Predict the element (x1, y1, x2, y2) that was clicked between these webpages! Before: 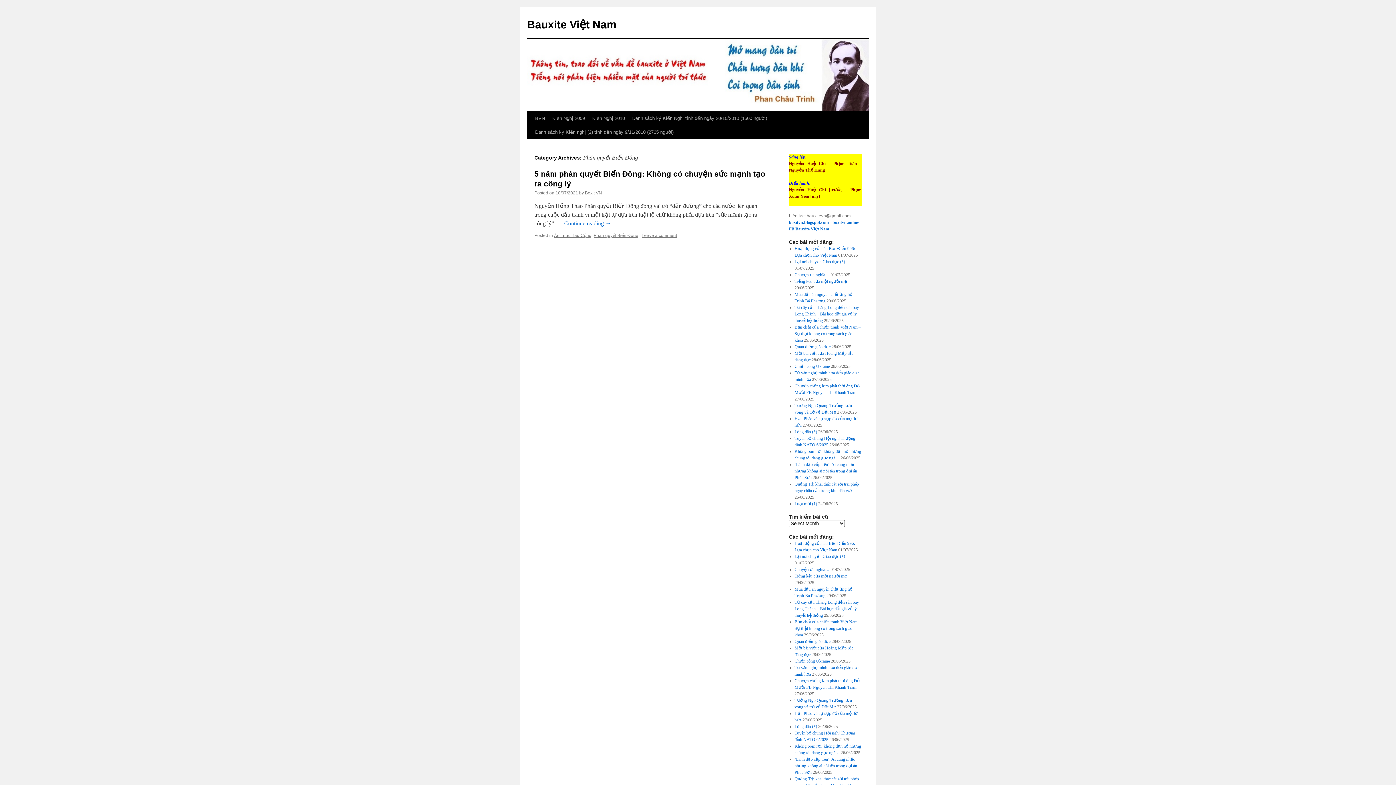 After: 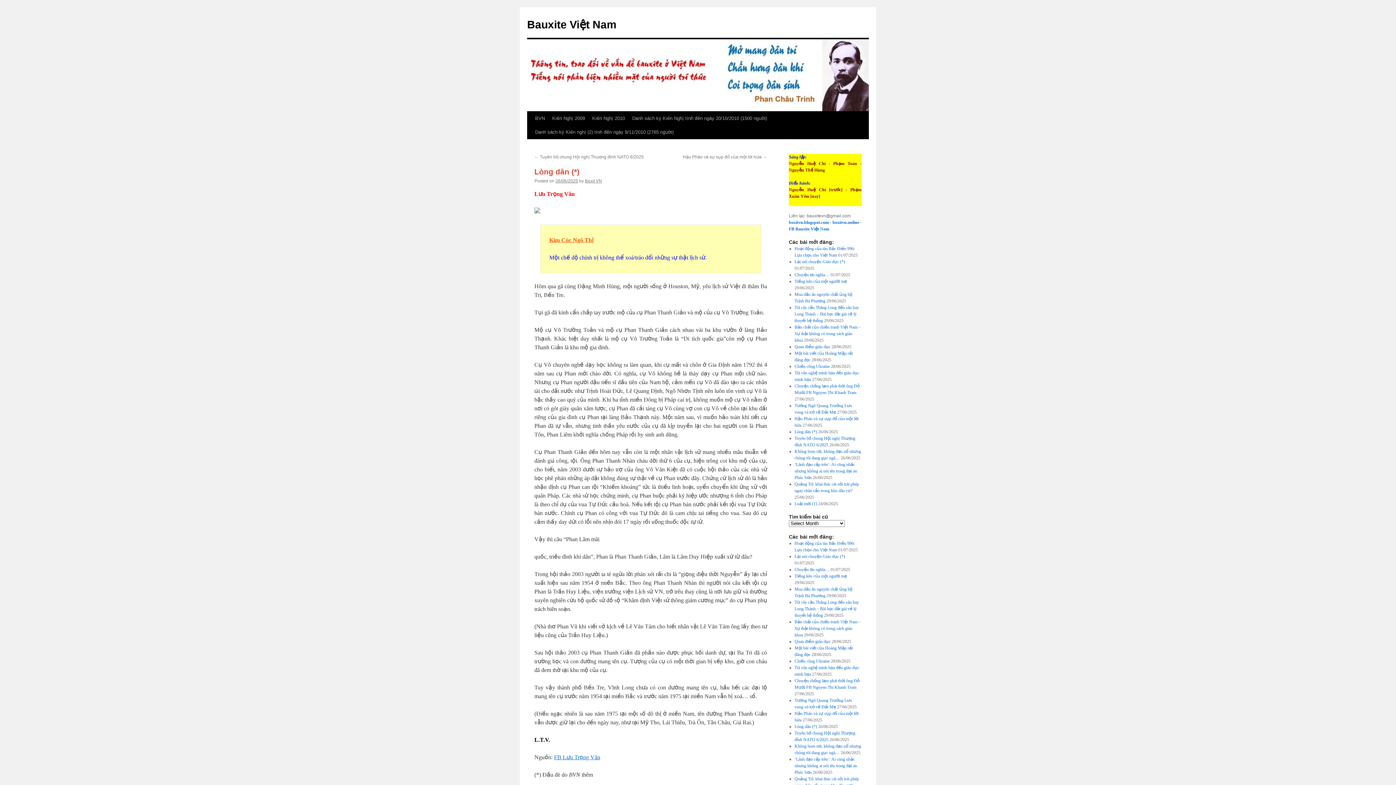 Action: label: Lòng dân (*) bbox: (794, 724, 817, 729)